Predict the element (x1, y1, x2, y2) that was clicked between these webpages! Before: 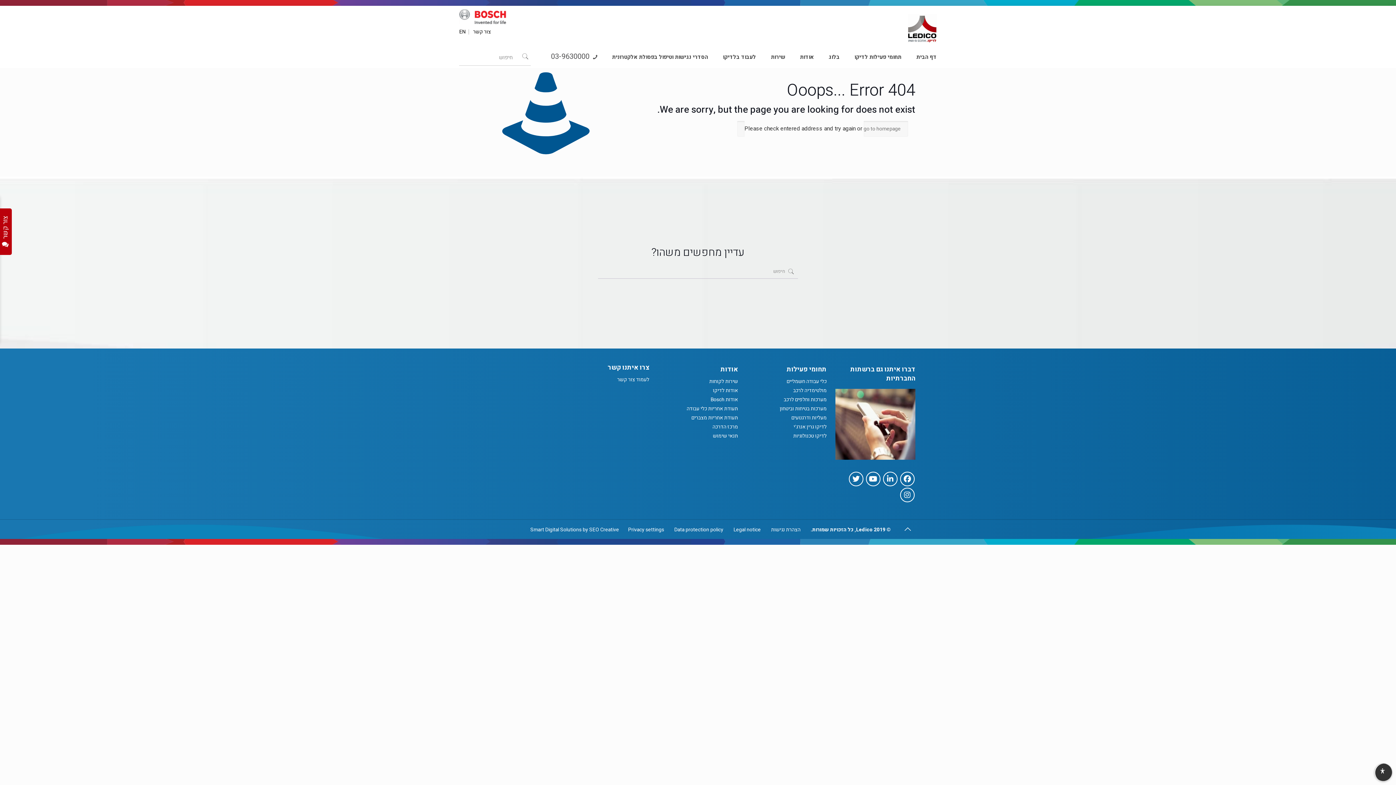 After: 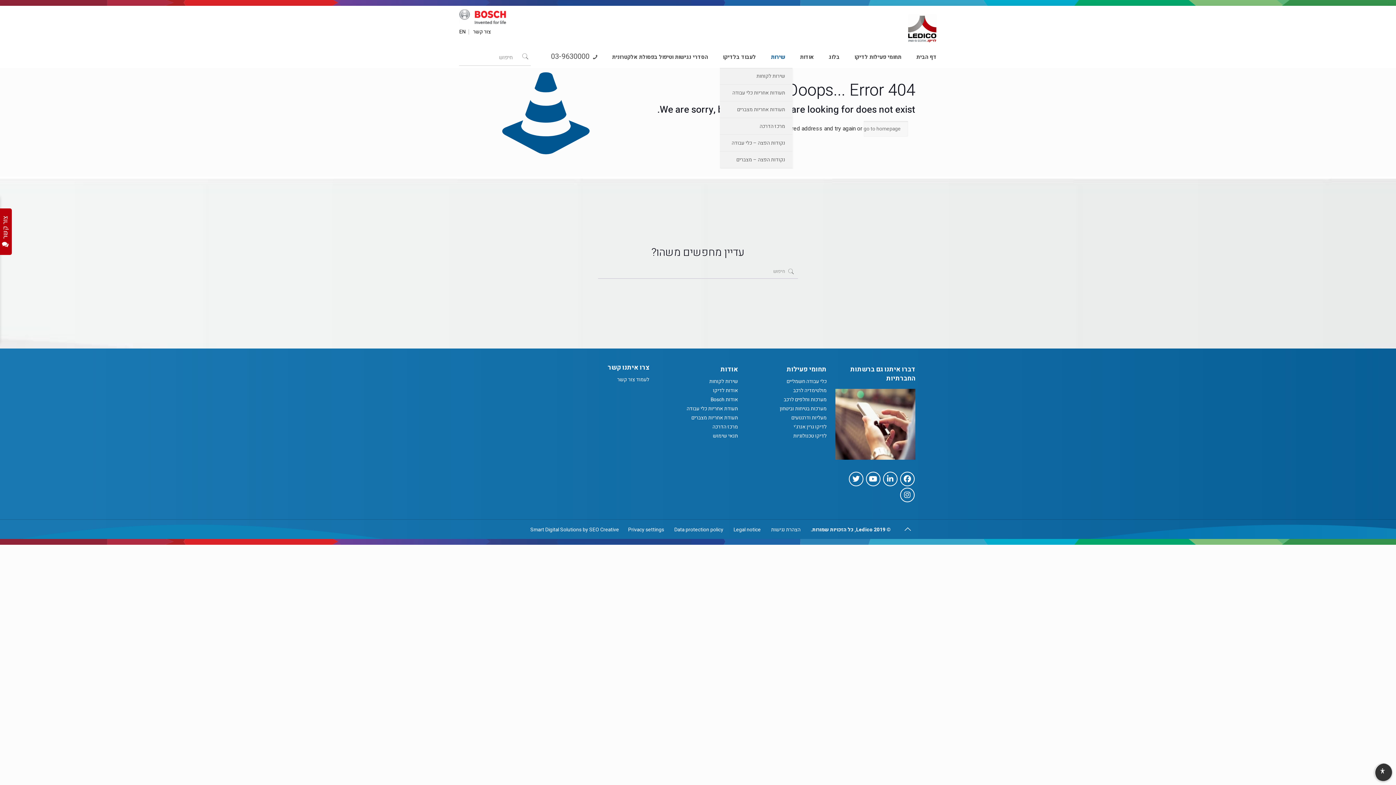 Action: bbox: (763, 46, 792, 68) label: שירות